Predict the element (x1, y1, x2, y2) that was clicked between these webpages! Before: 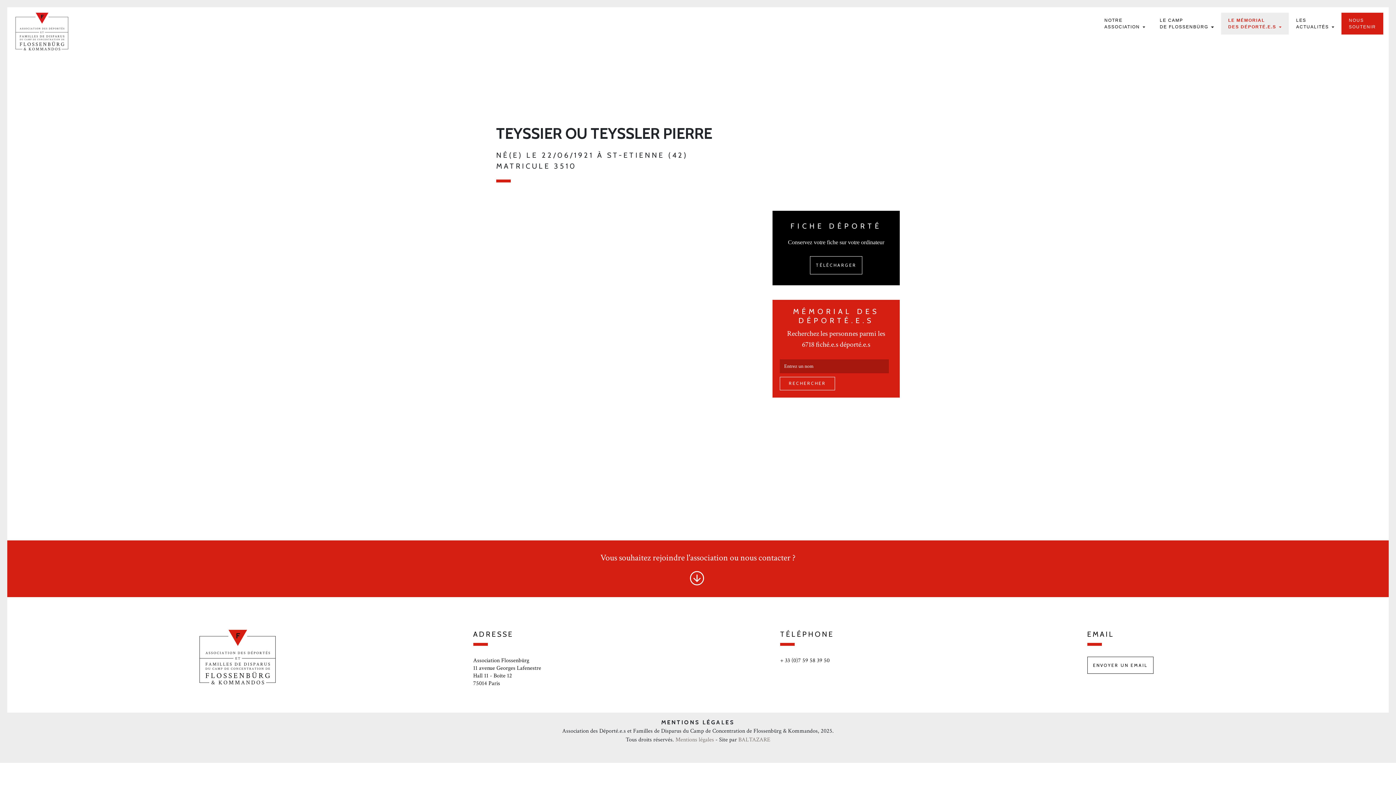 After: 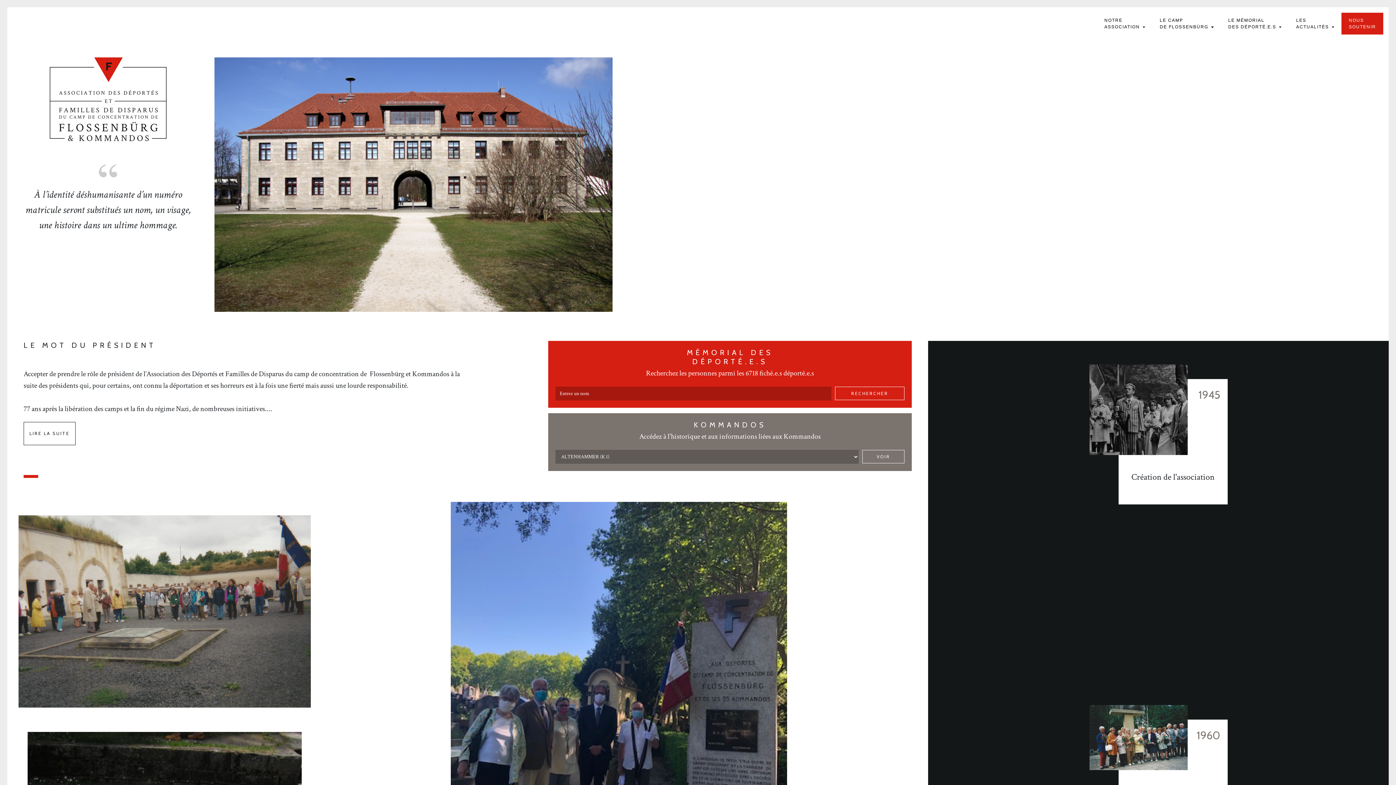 Action: bbox: (12, 679, 462, 685)